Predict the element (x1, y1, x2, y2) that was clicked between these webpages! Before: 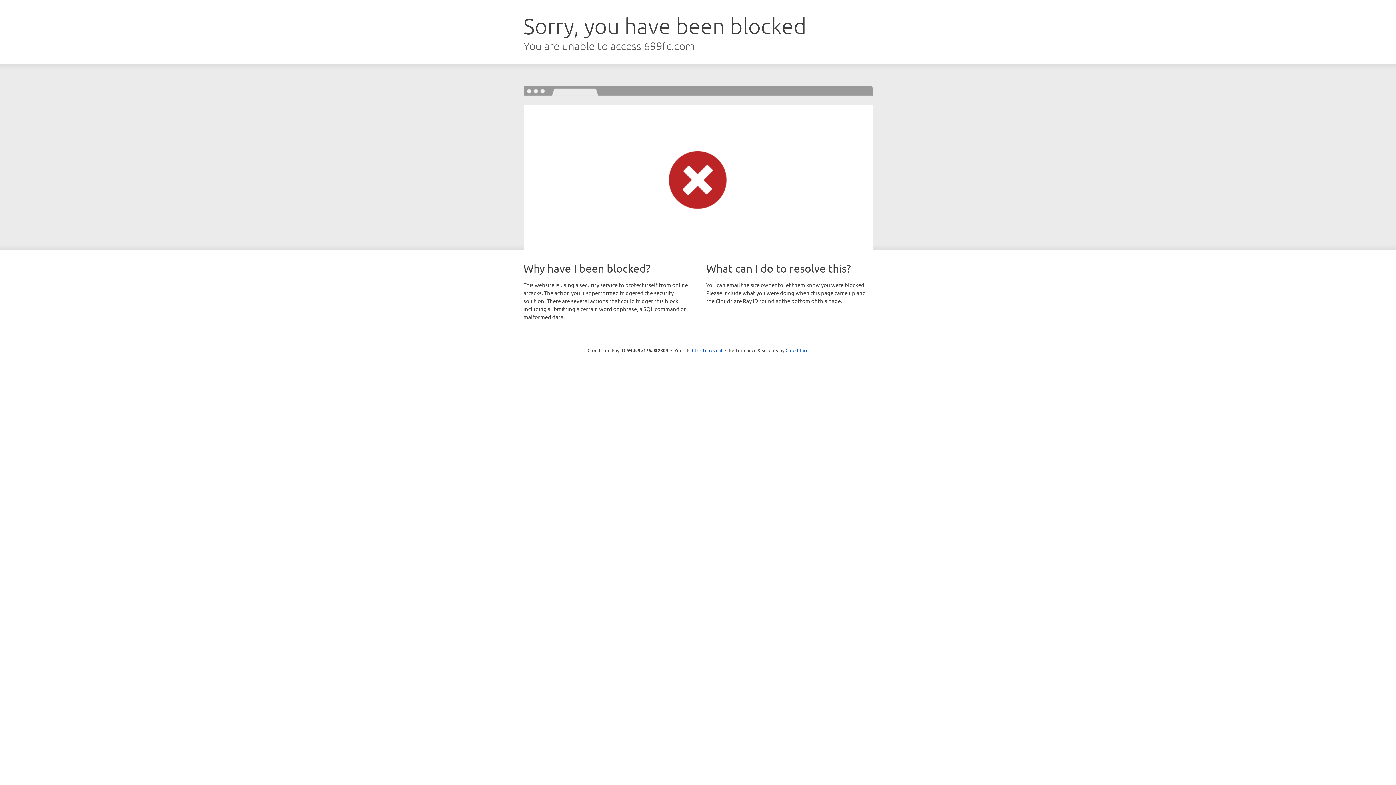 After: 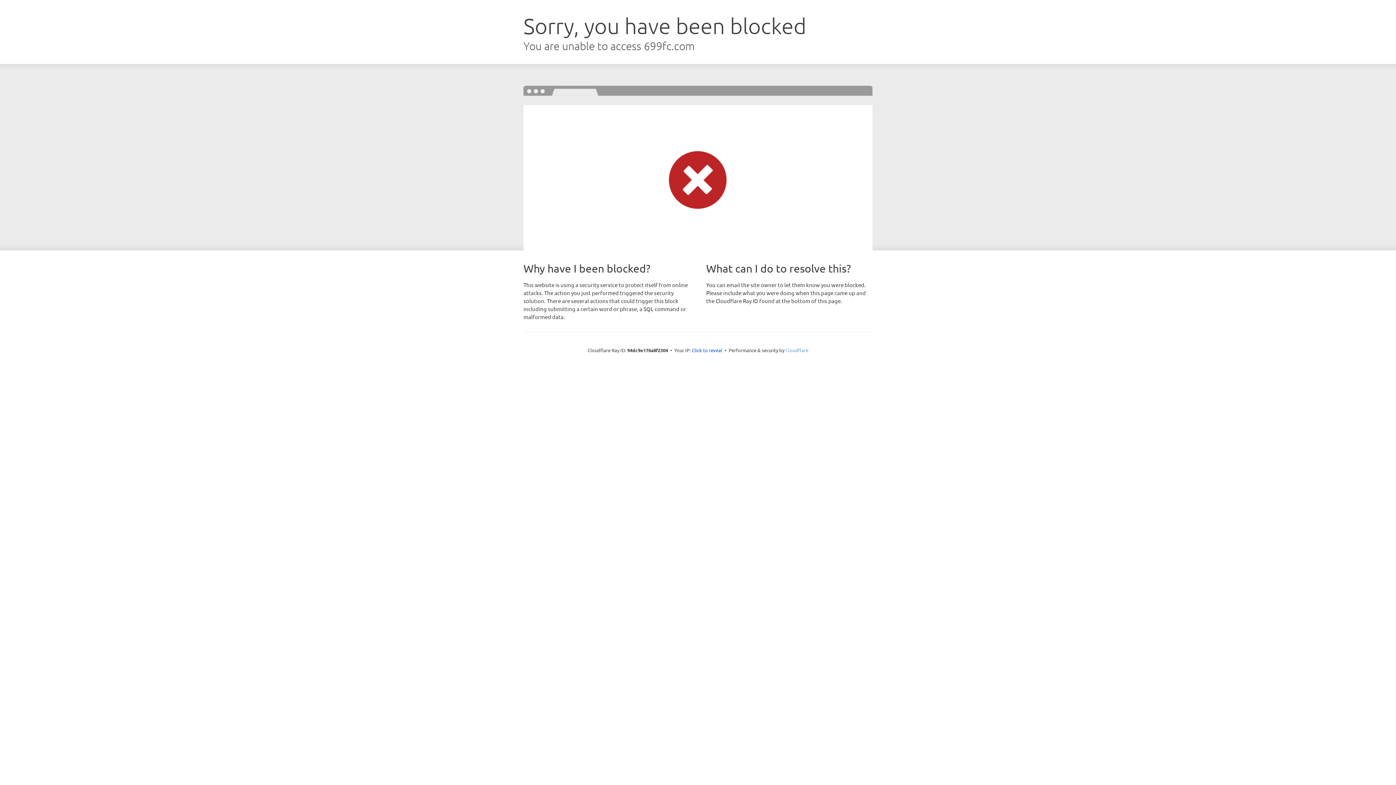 Action: bbox: (785, 347, 808, 353) label: Cloudflare